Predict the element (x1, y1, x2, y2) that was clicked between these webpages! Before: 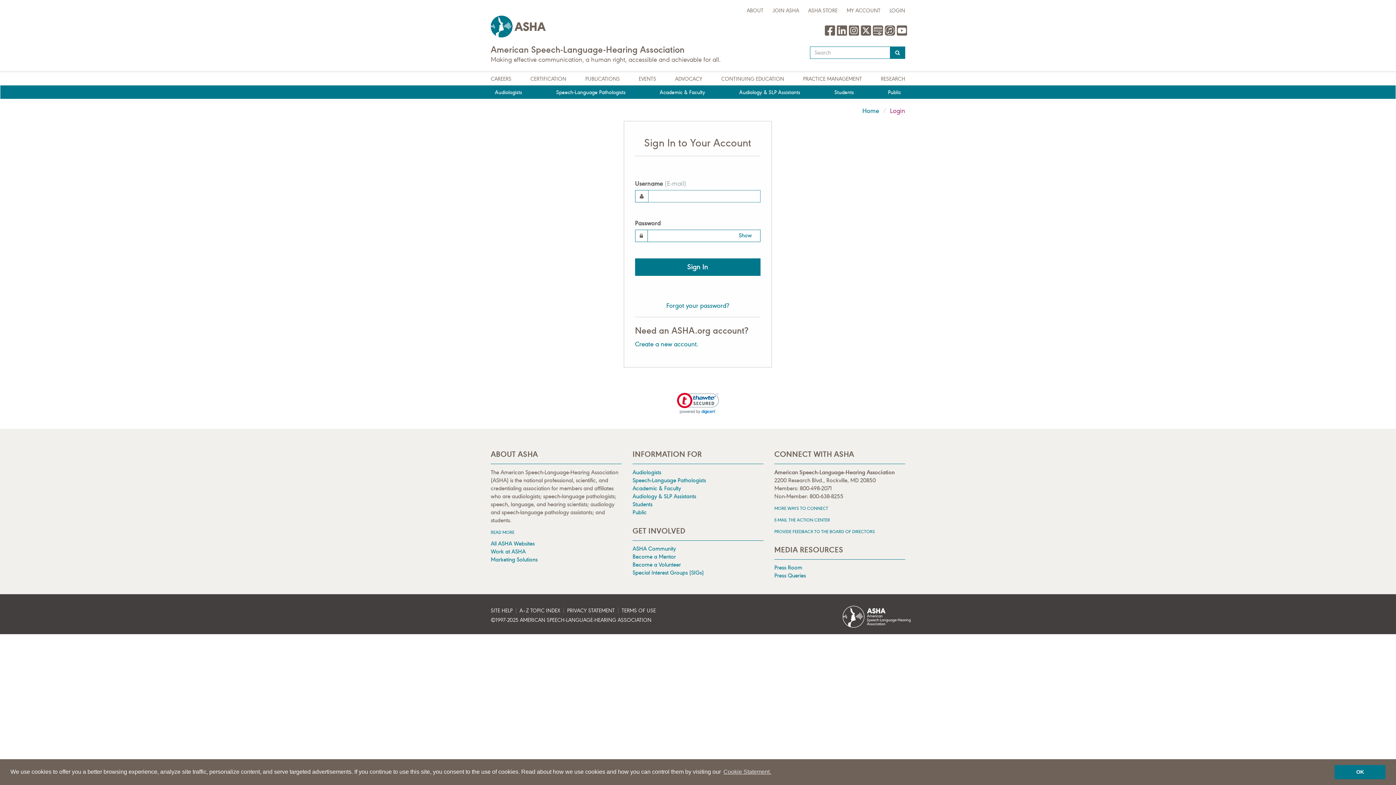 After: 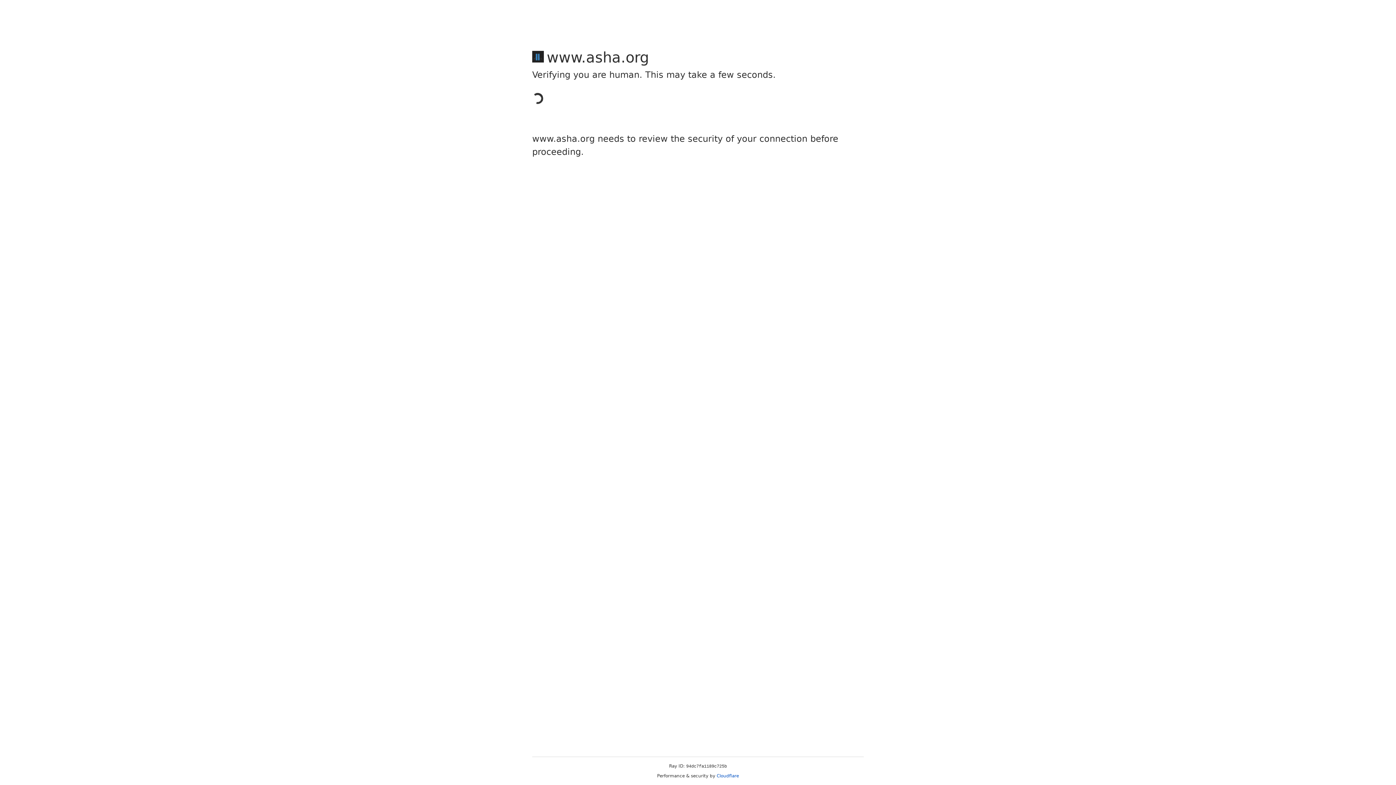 Action: bbox: (632, 476, 706, 483) label: Speech-Language Pathologists